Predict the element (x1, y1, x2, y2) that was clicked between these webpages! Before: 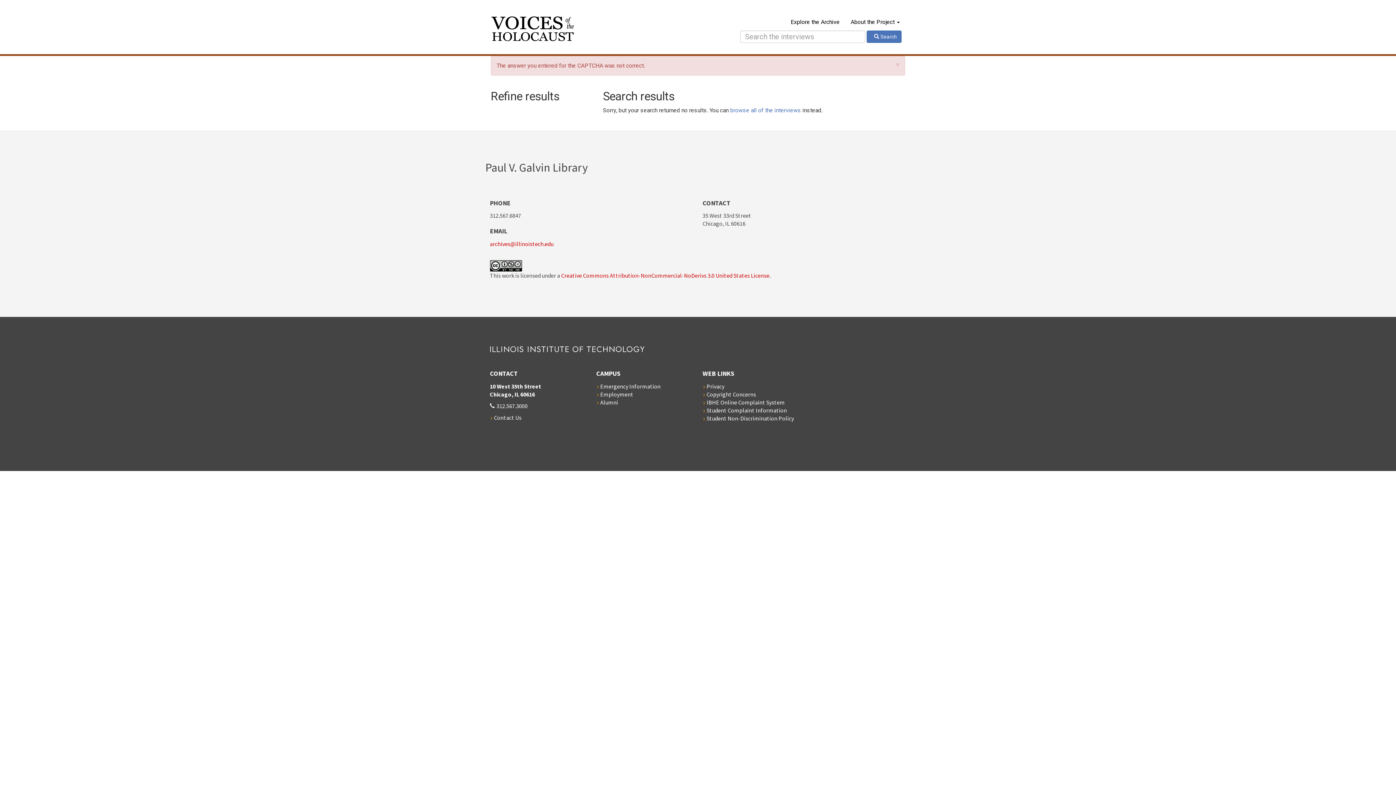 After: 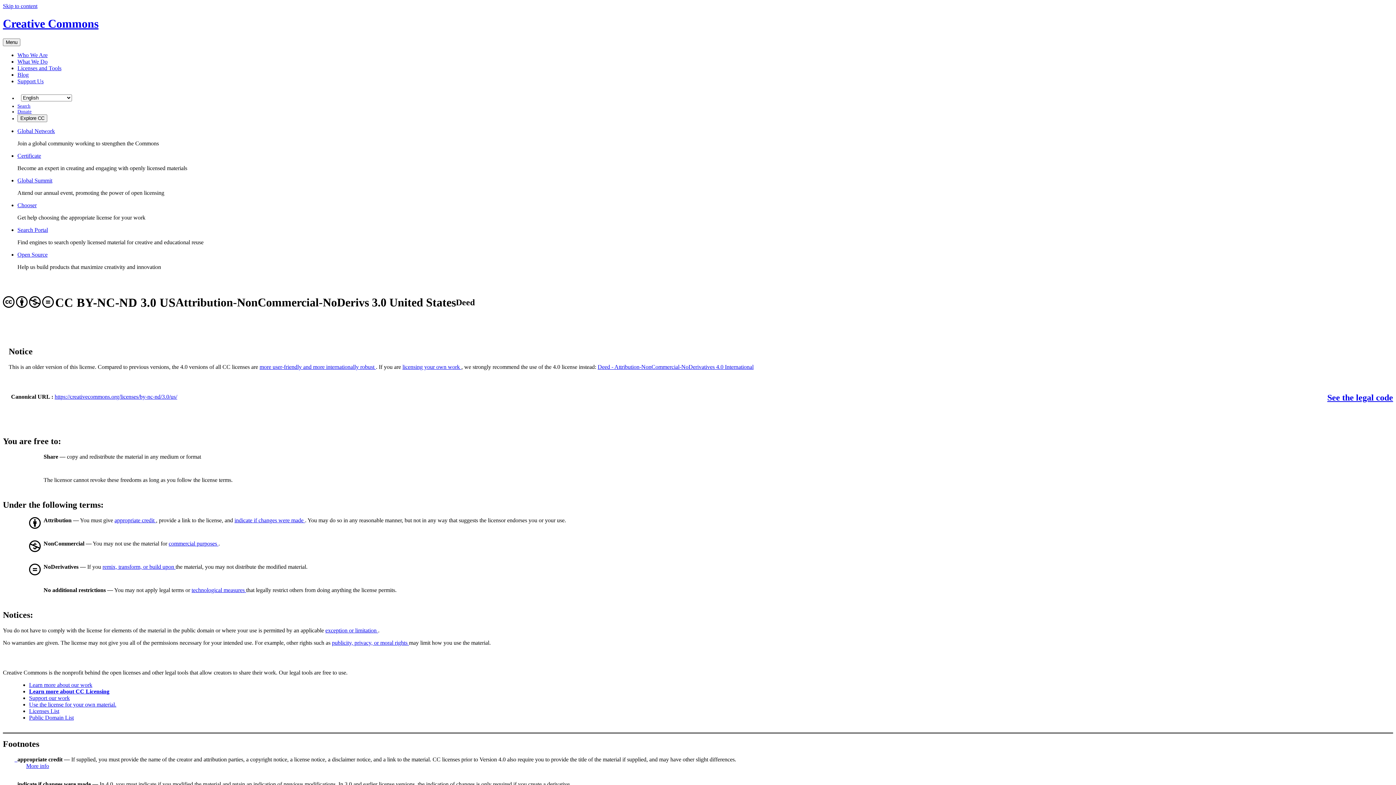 Action: label: Creative Commons Attribution-NonCommercial-NoDerivs 3.0 United States License bbox: (561, 271, 769, 279)